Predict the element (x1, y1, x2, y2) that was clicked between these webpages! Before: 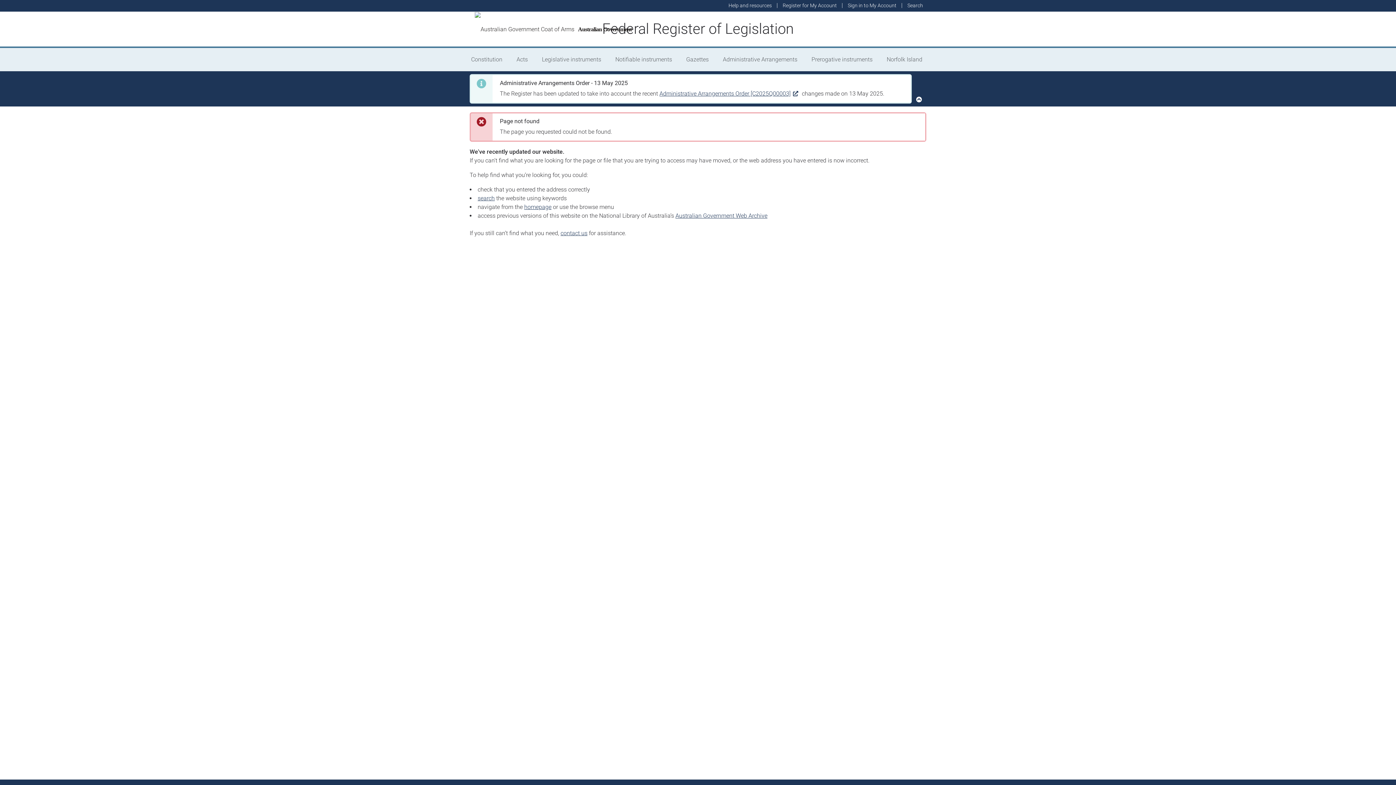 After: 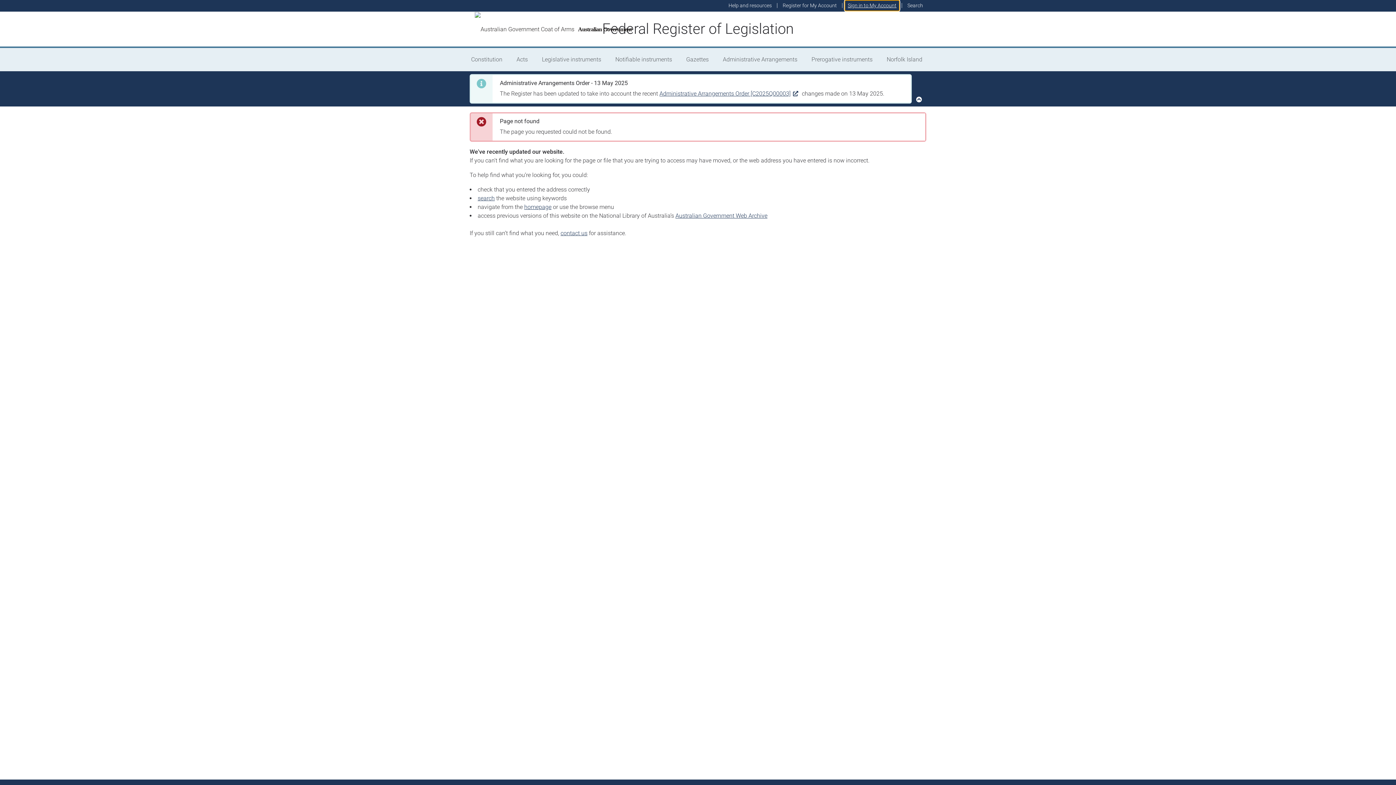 Action: label: Sign in to My Account bbox: (844, 0, 900, 11)